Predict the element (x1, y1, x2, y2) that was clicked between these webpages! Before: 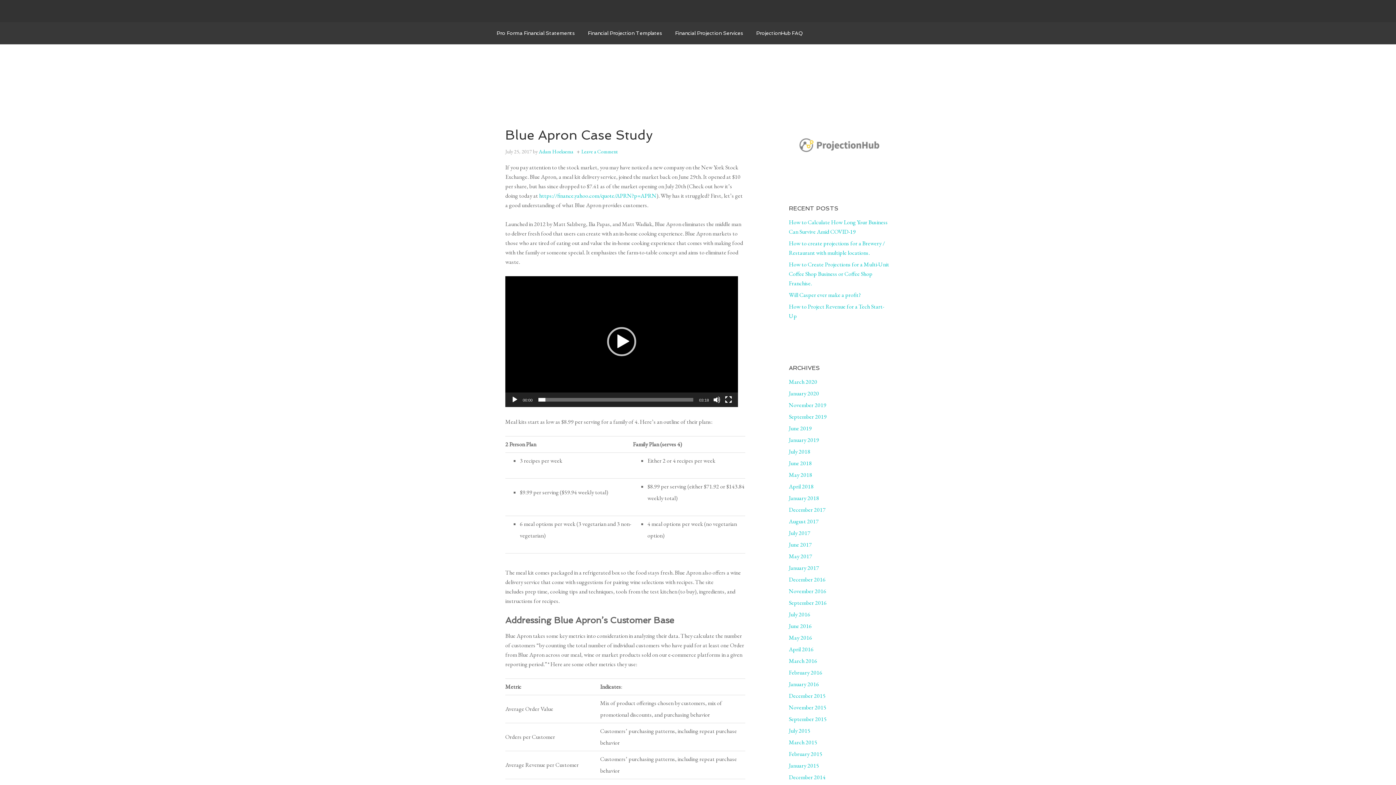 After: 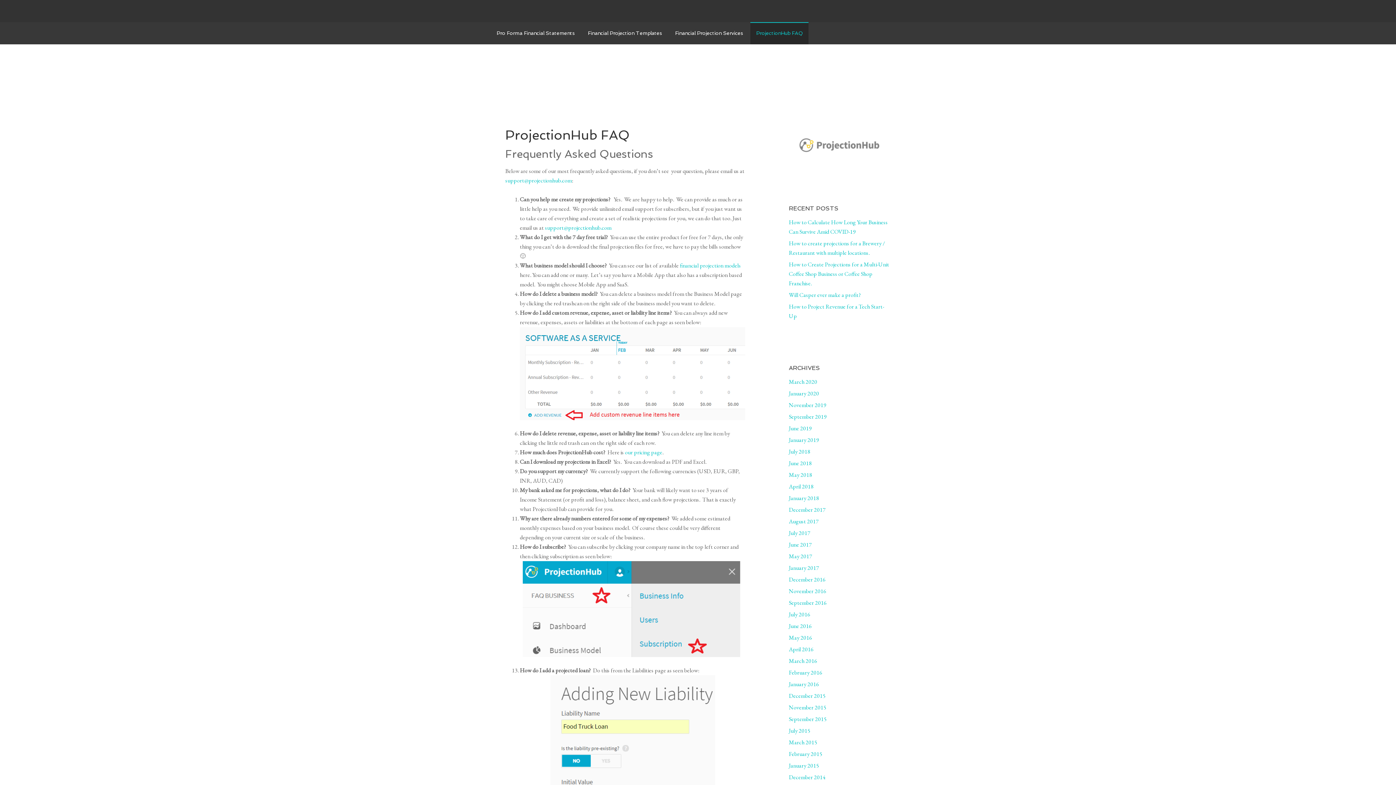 Action: label: ProjectionHub FAQ bbox: (750, 22, 808, 44)